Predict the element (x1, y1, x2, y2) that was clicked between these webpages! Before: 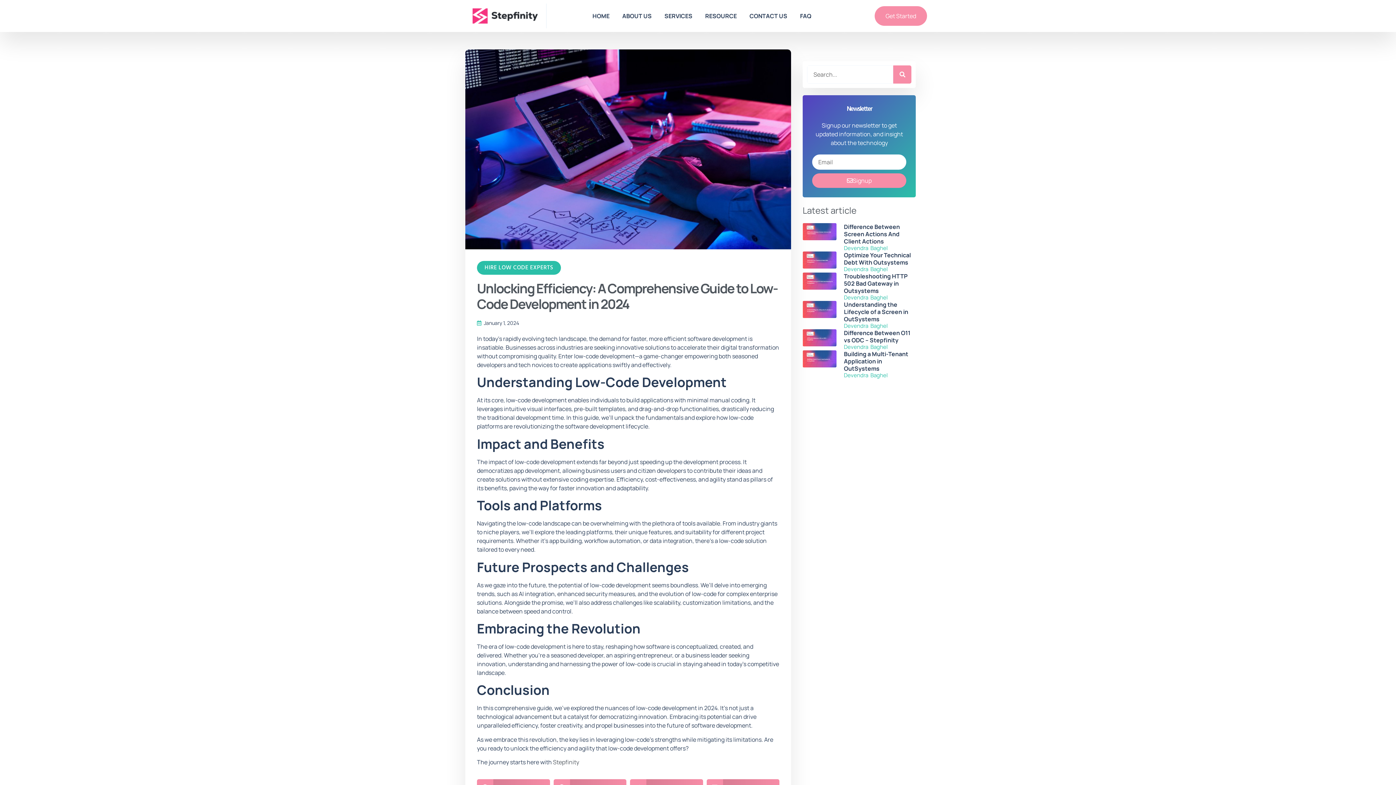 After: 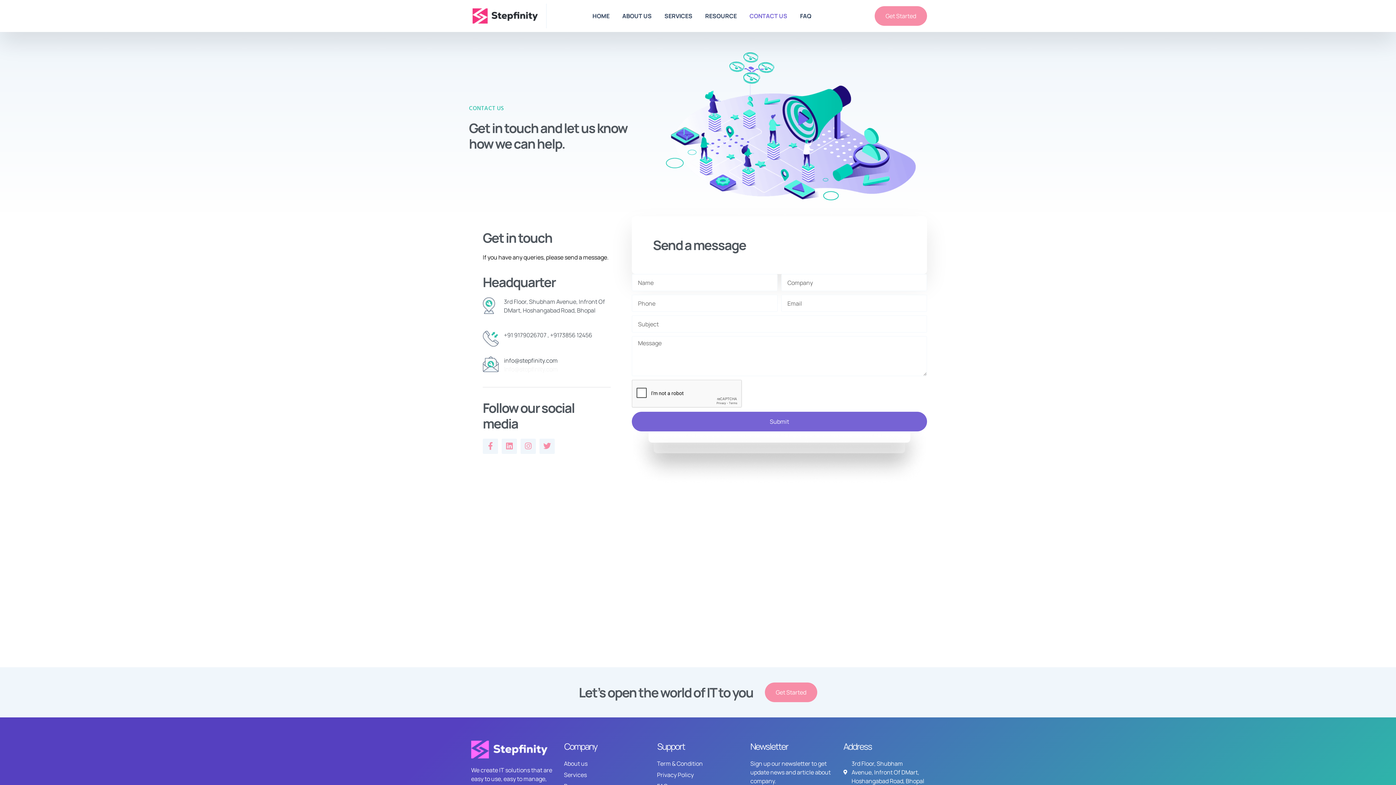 Action: label: Get Started bbox: (874, 6, 927, 25)